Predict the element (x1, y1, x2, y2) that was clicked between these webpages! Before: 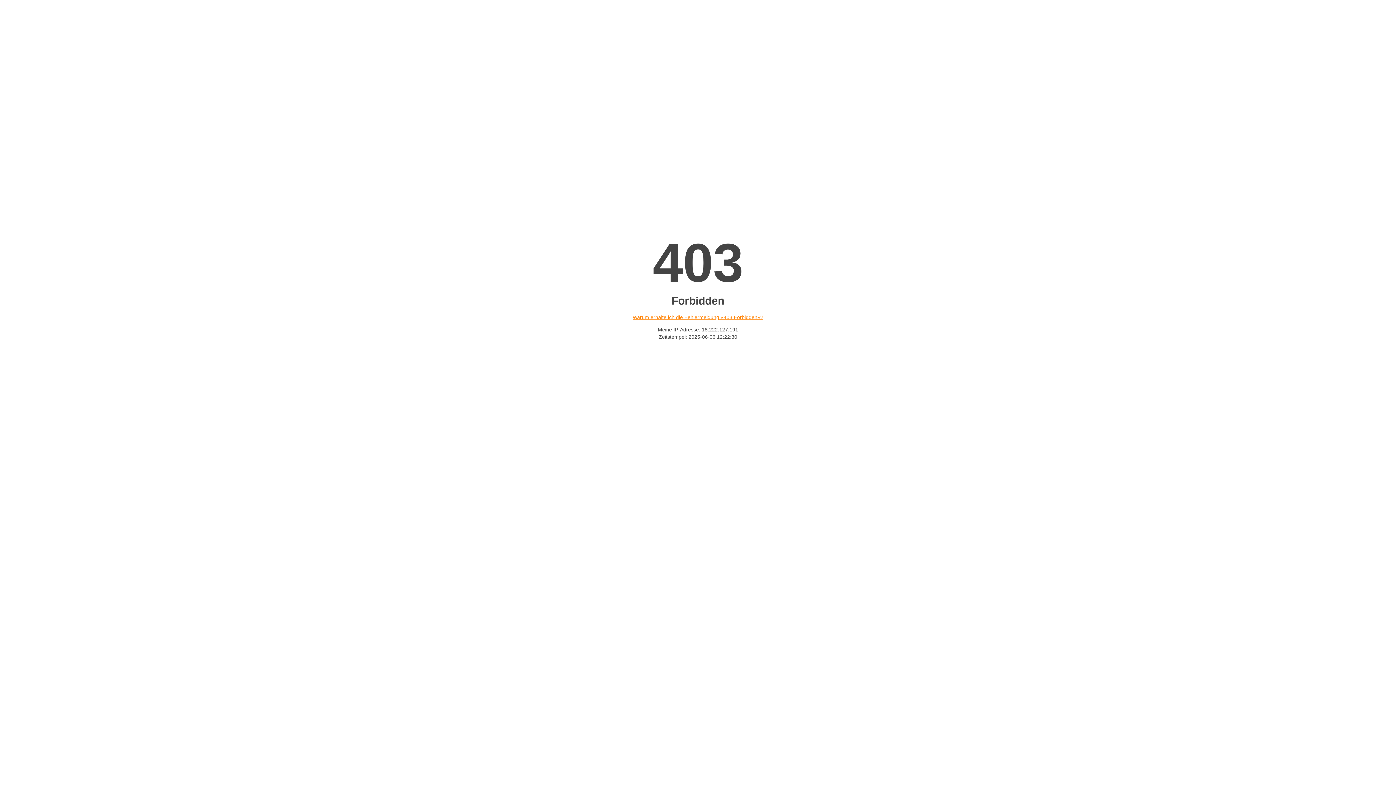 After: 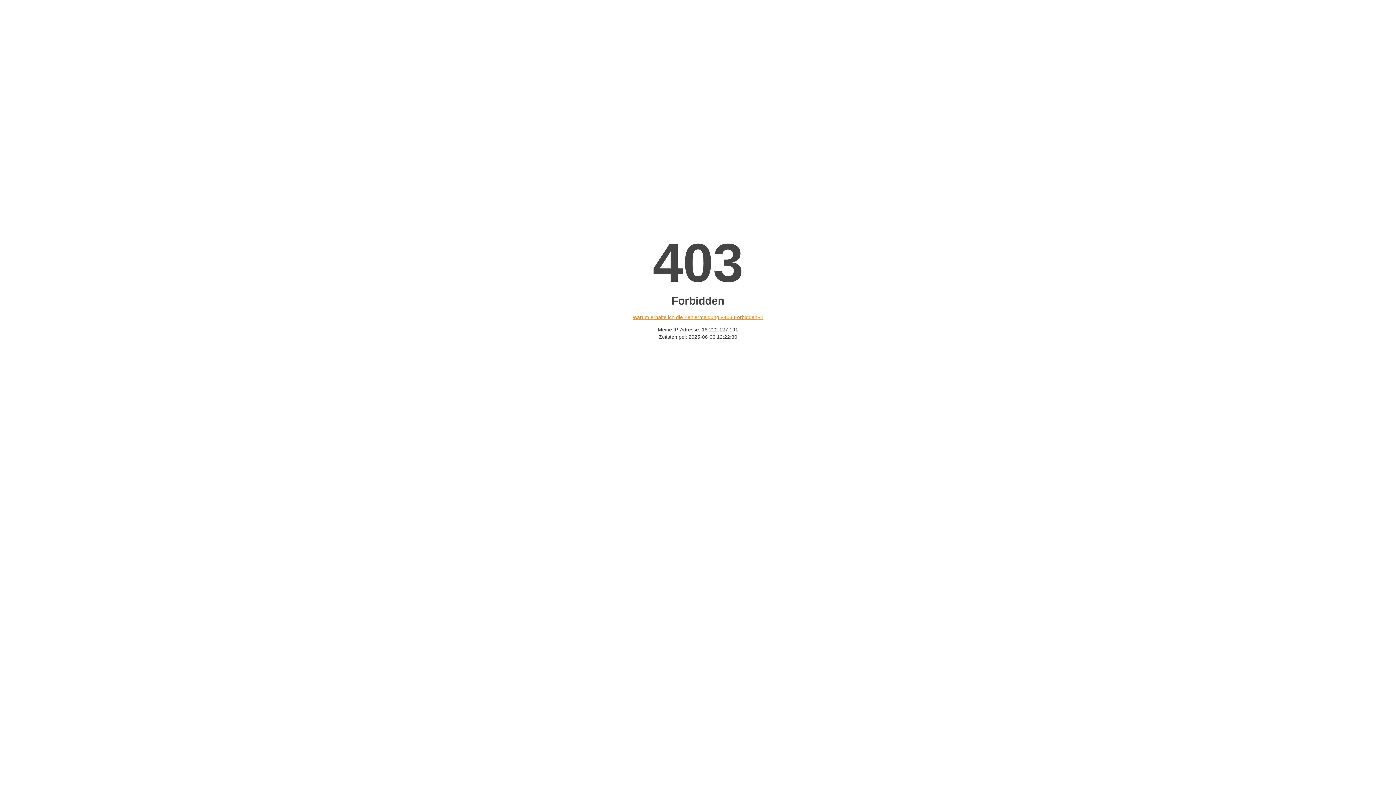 Action: label: Warum erhalte ich die Fehlermeldung «403 Forbidden»? bbox: (632, 314, 763, 320)